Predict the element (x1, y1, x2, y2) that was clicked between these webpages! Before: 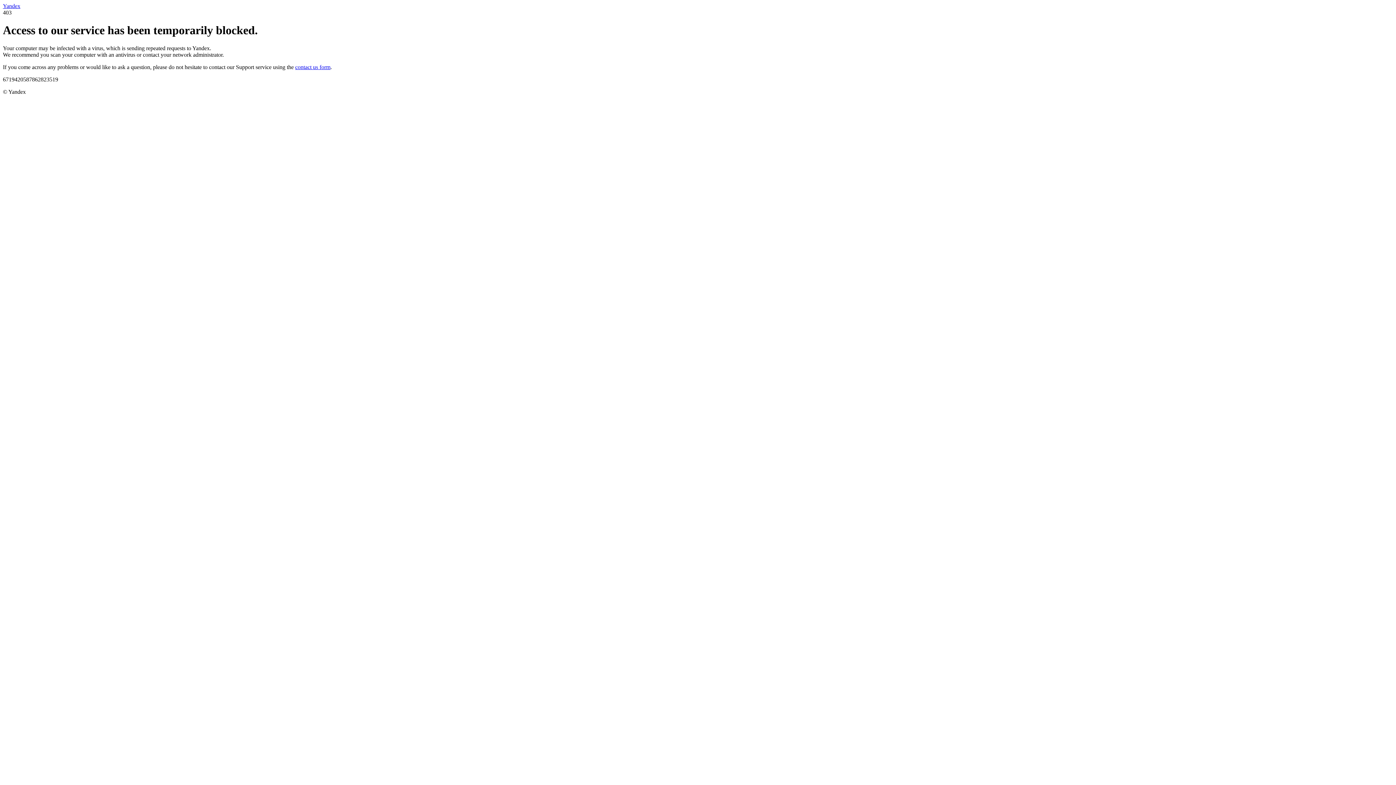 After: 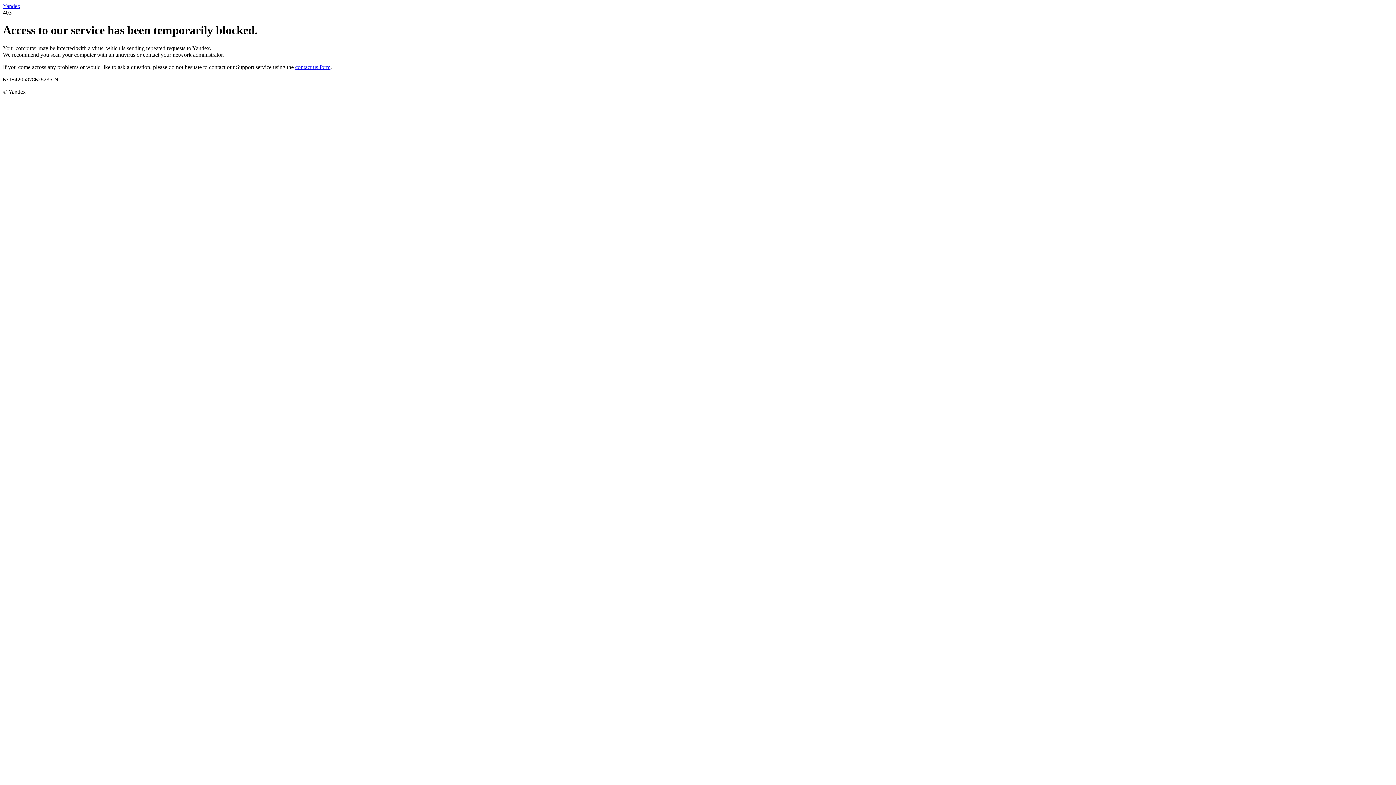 Action: label: contact us form bbox: (295, 63, 330, 70)